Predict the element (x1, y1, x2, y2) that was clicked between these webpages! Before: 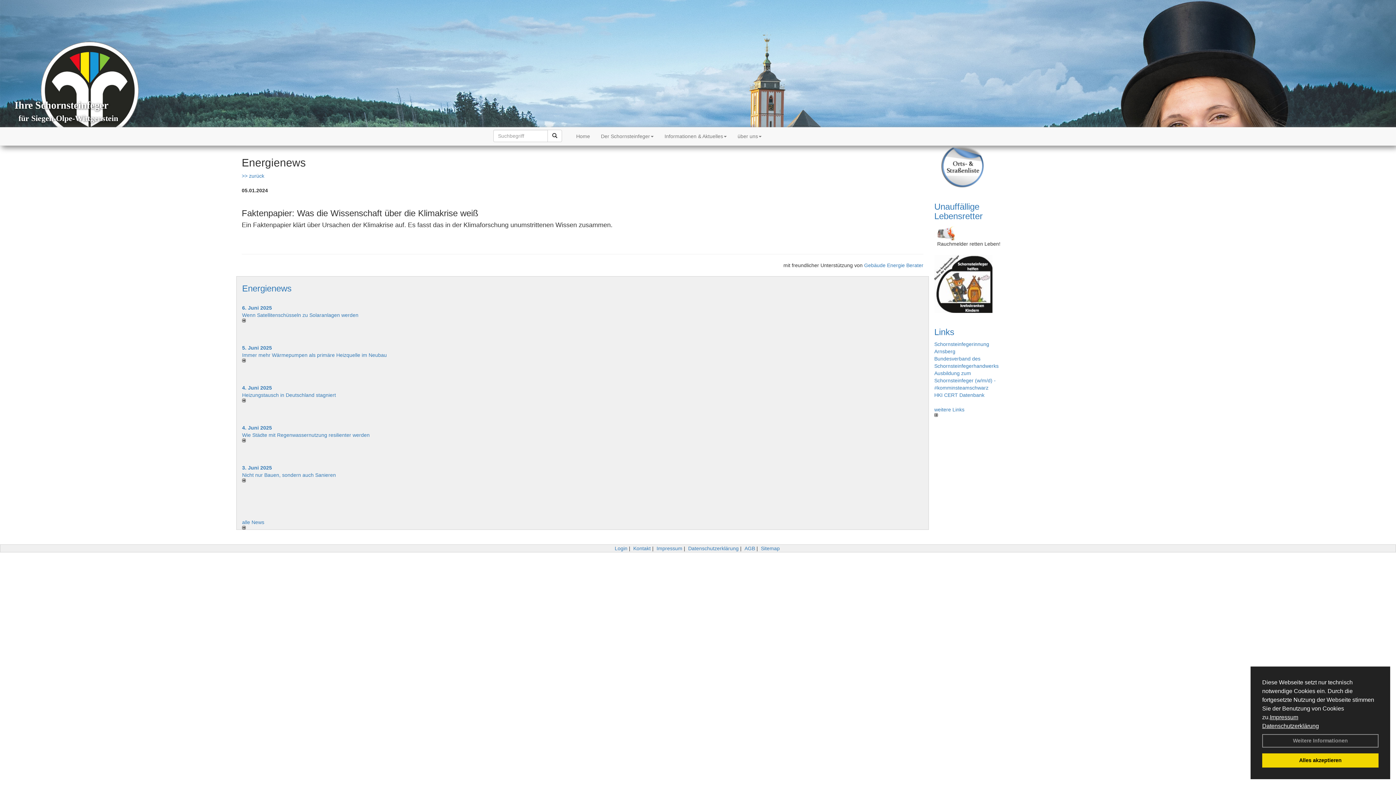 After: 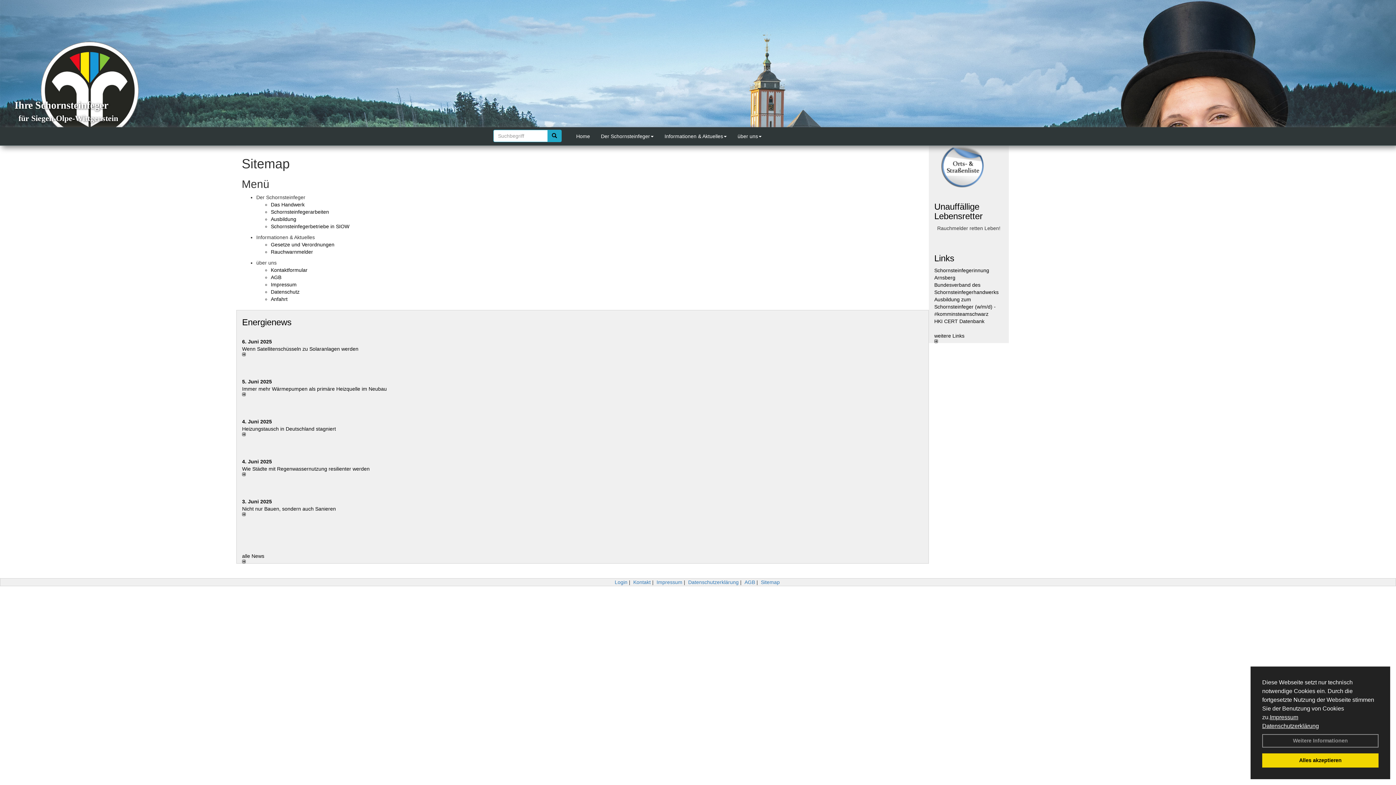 Action: bbox: (761, 545, 780, 551) label: Sitemap